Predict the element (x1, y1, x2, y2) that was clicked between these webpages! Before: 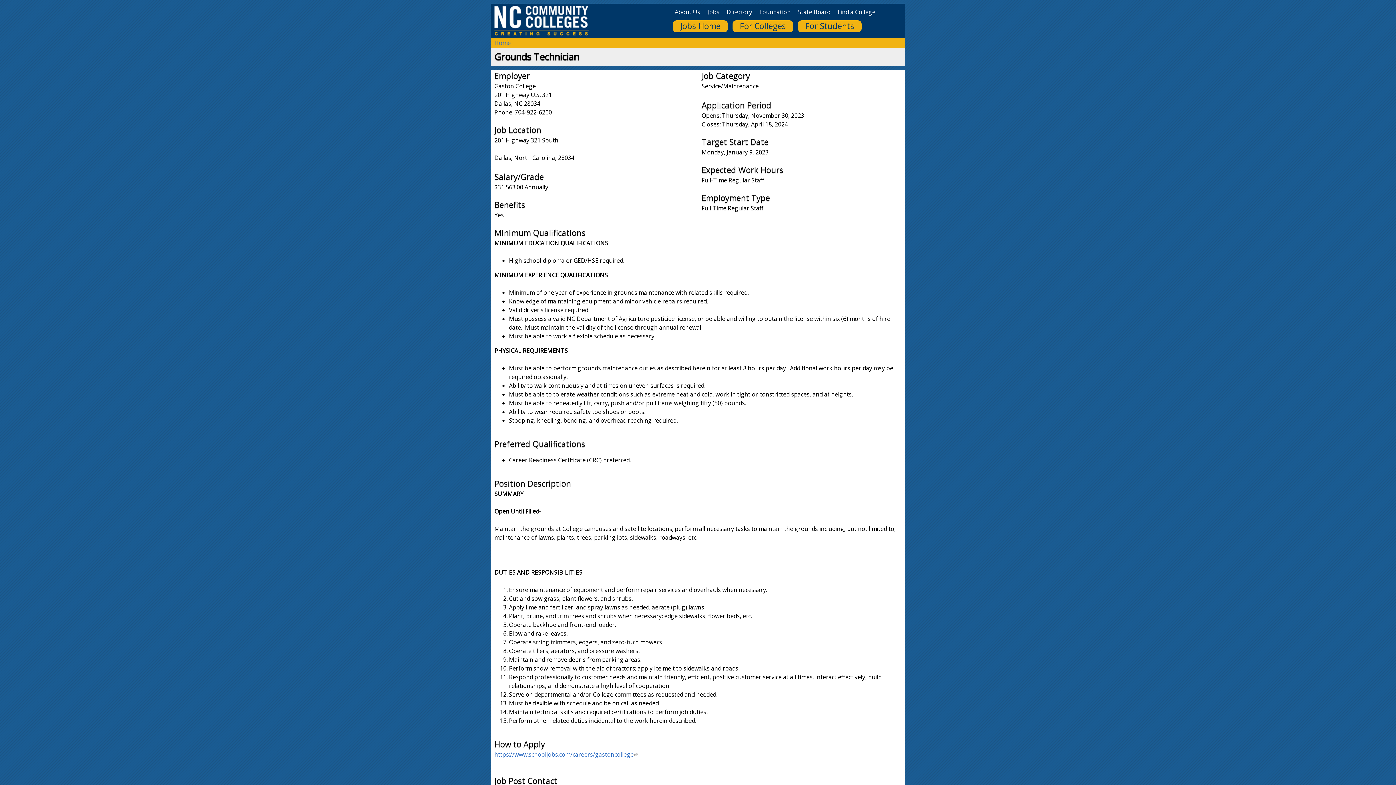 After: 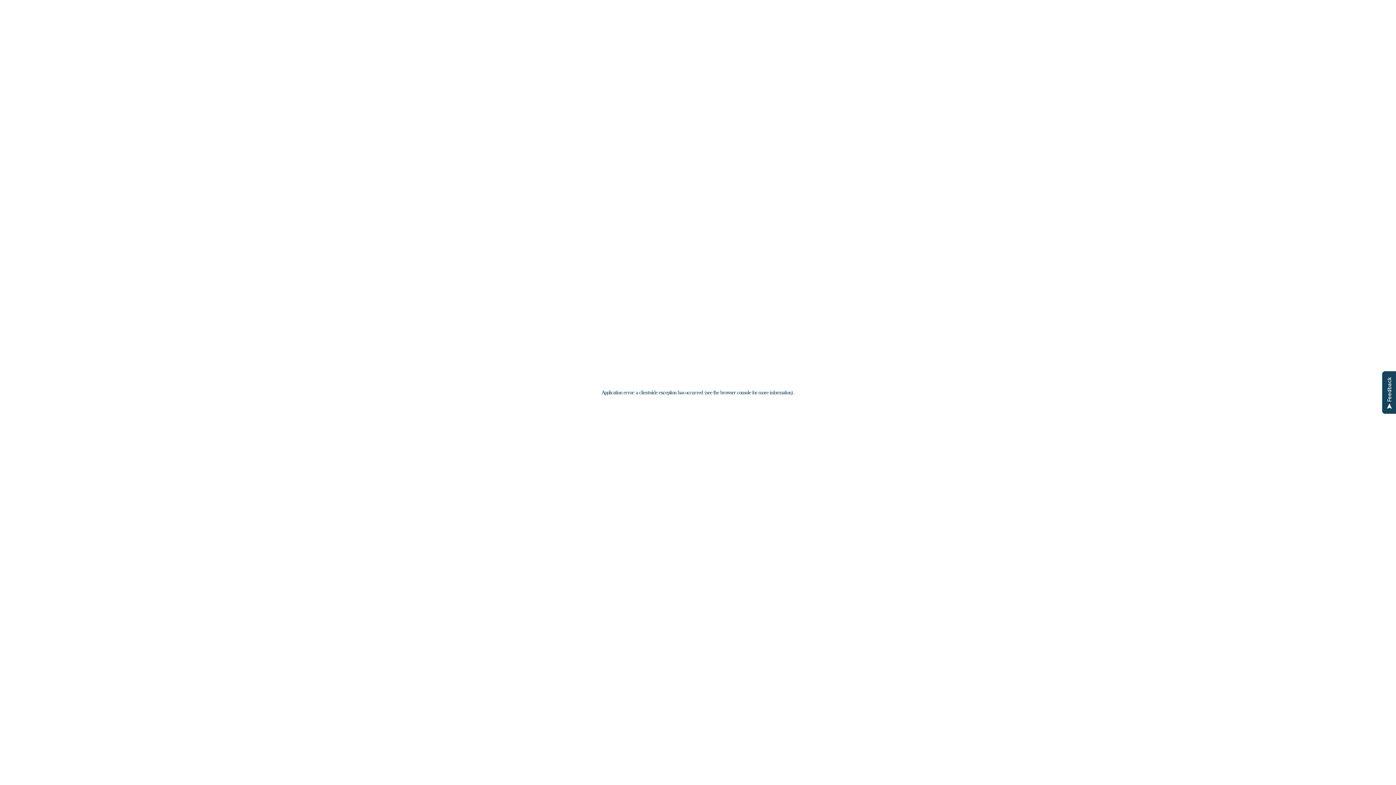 Action: bbox: (759, 8, 790, 16) label: Foundation